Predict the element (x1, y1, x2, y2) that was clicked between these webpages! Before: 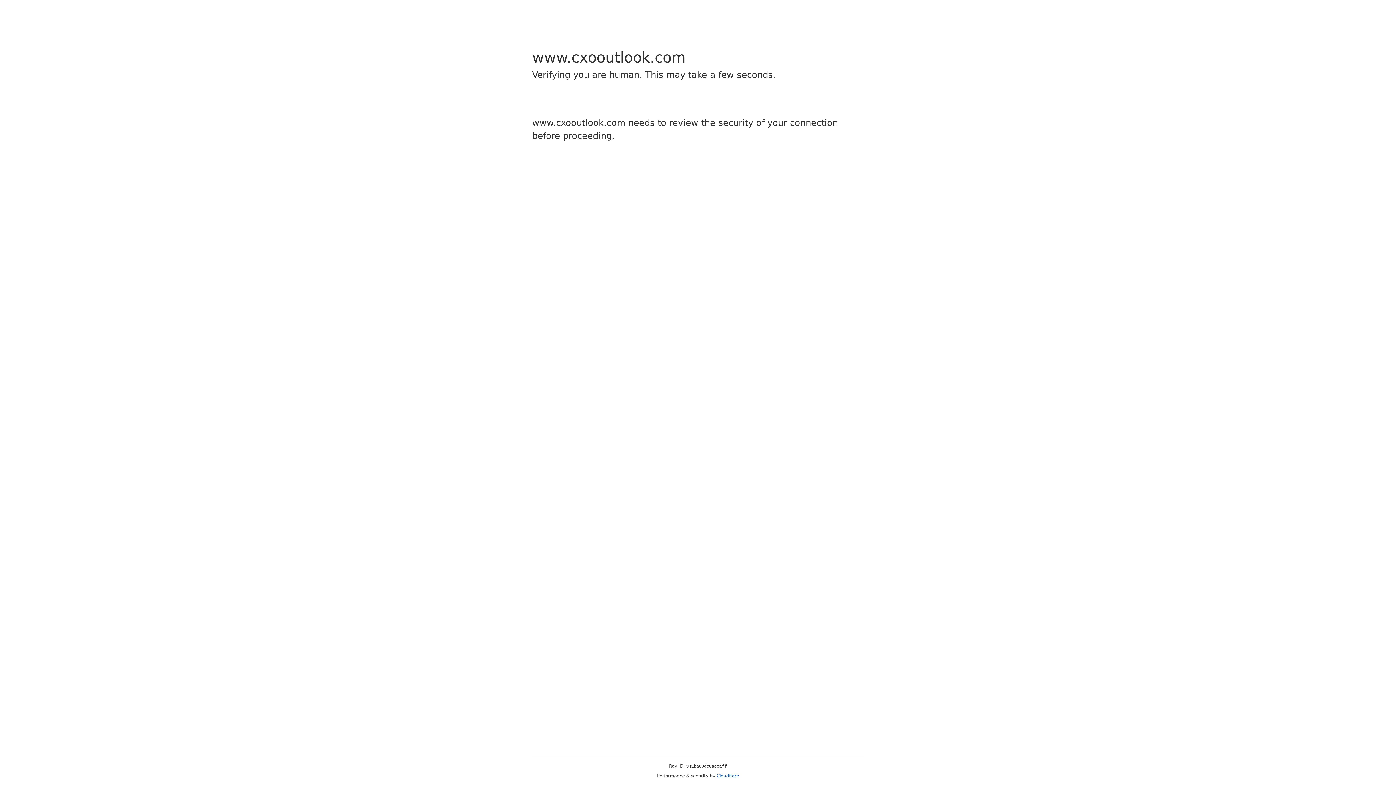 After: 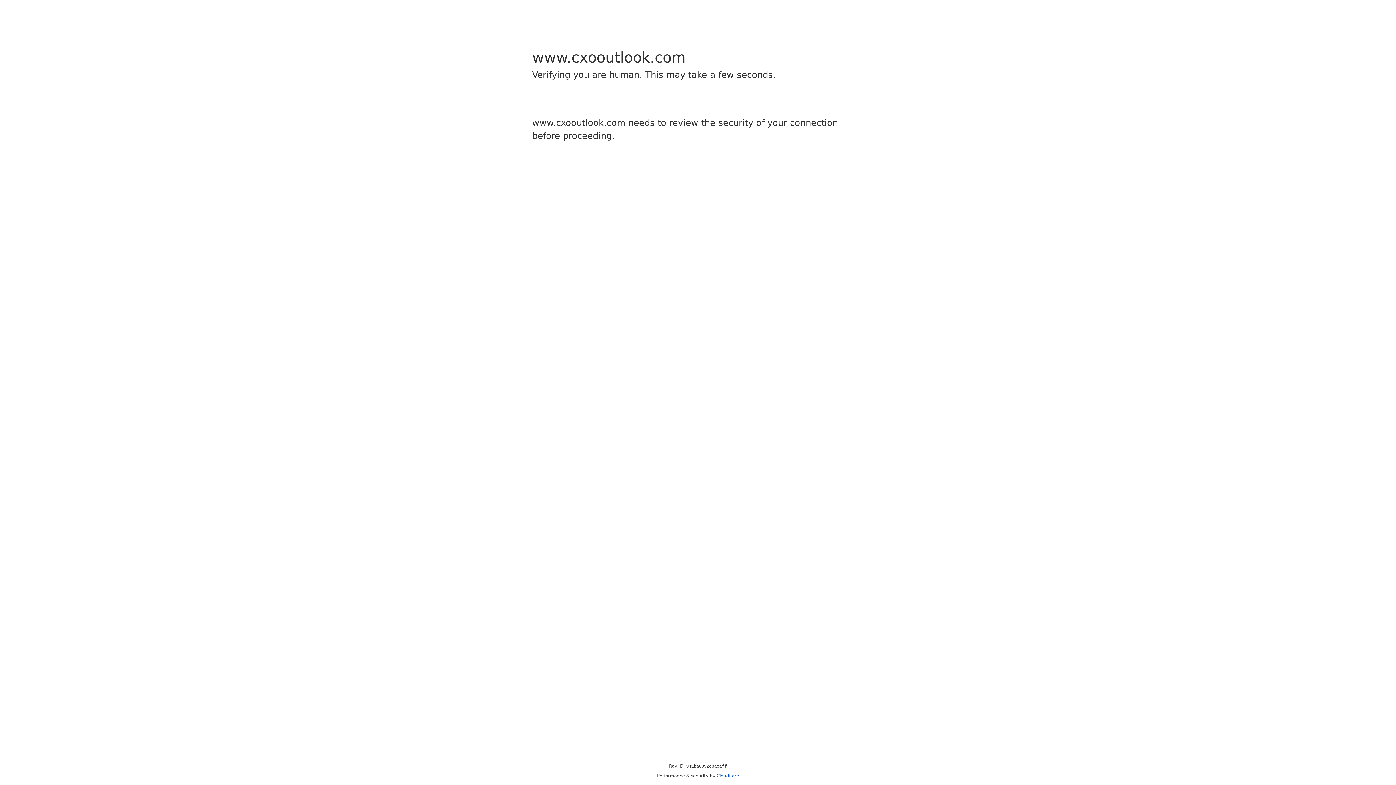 Action: label: Cloudflare bbox: (716, 773, 739, 778)